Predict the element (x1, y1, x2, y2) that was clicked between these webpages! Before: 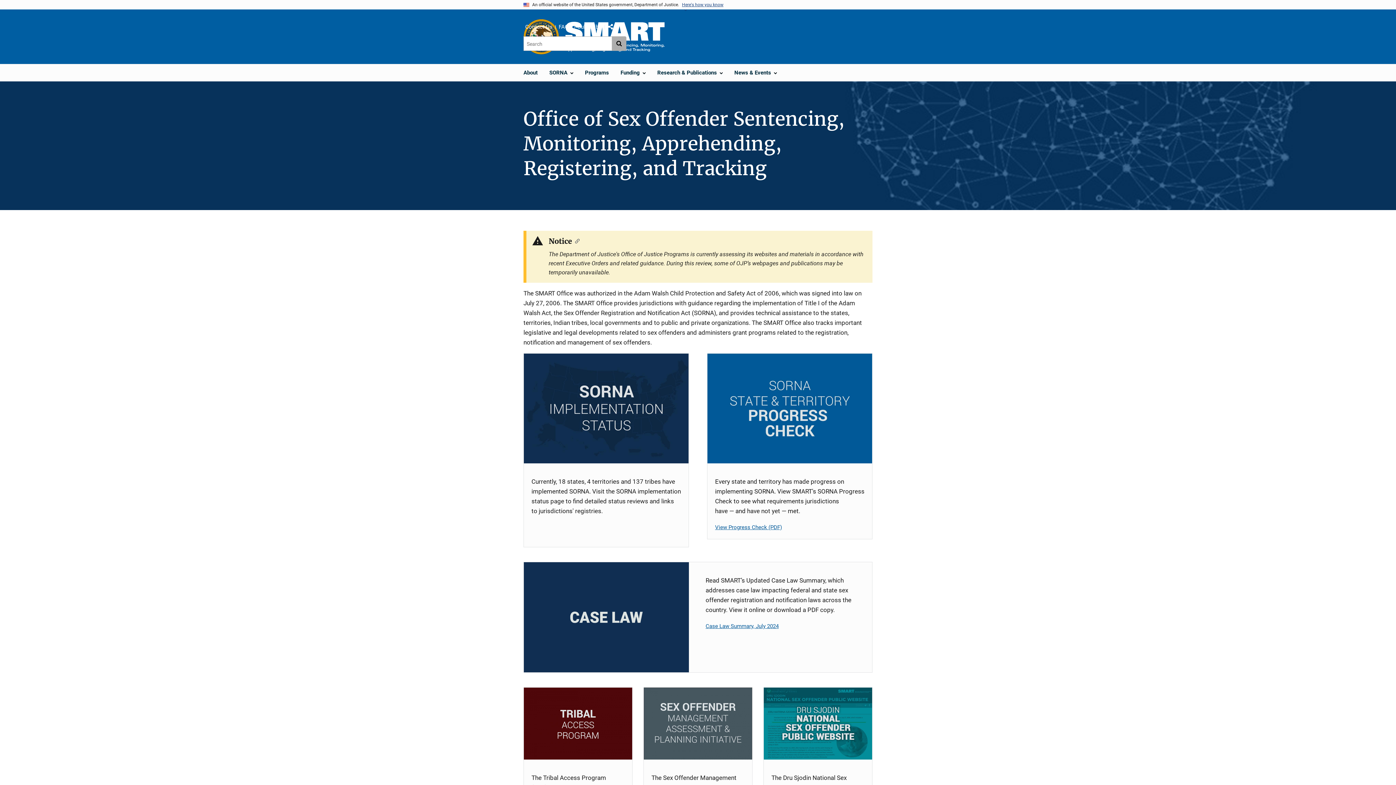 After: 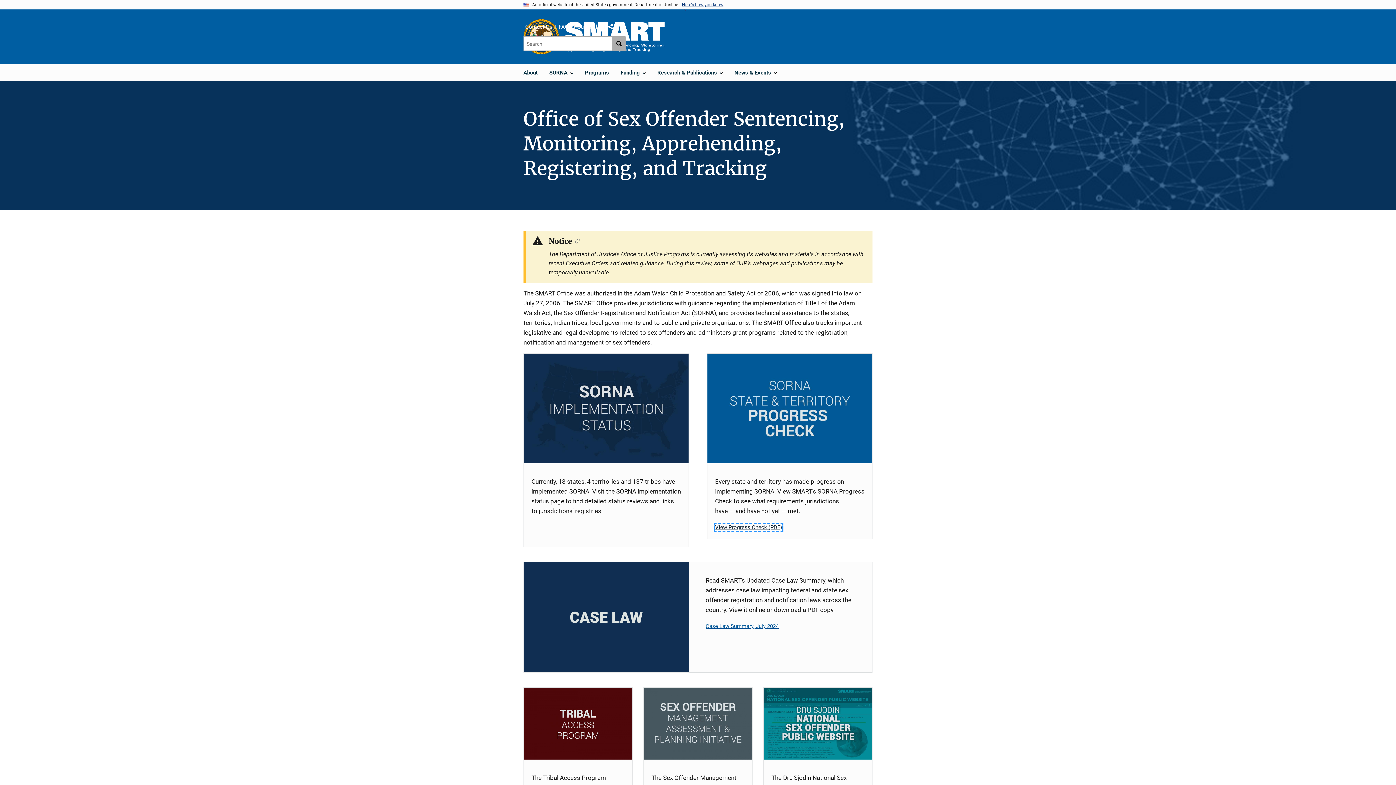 Action: label: View Progress Check (PDF) bbox: (715, 524, 782, 530)